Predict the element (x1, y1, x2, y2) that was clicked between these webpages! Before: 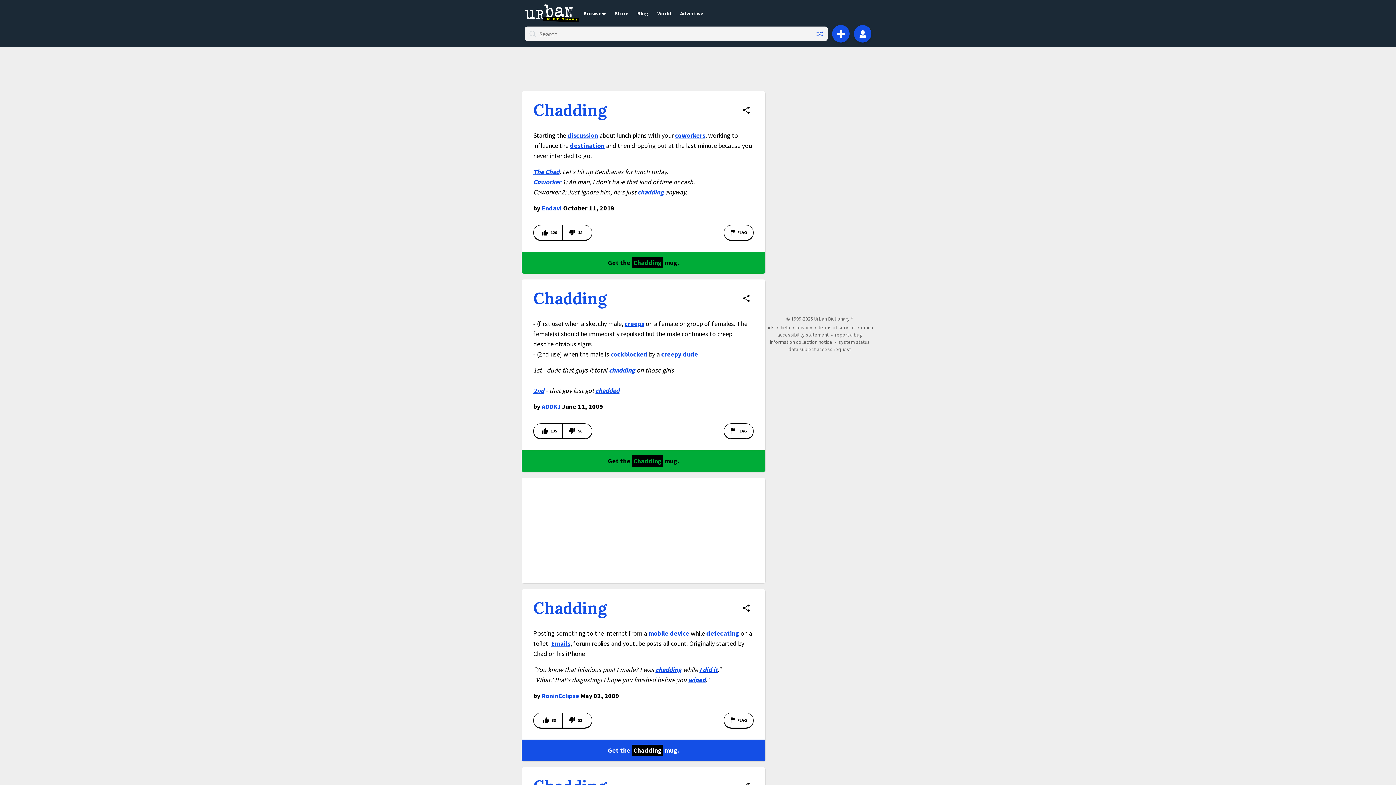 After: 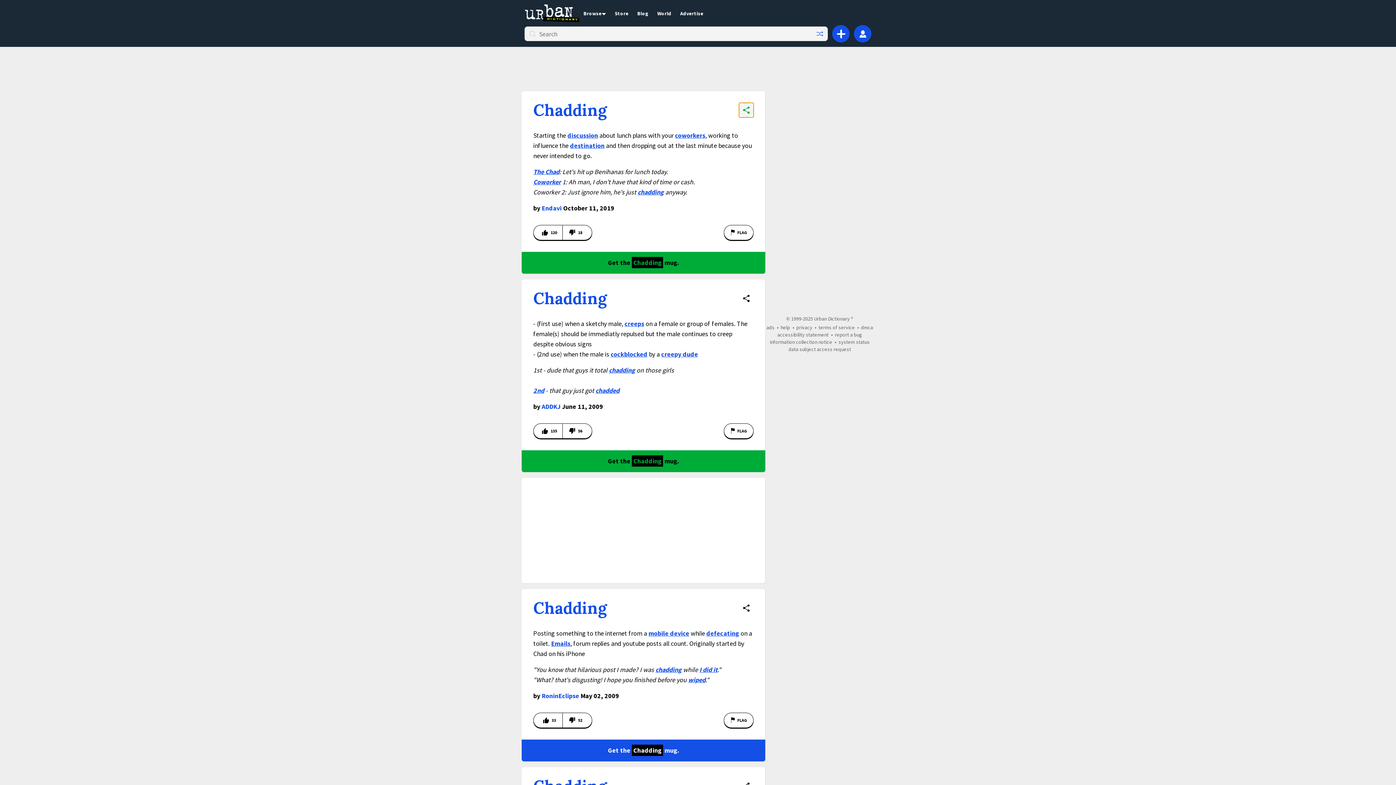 Action: label: Share definition bbox: (739, 102, 753, 117)